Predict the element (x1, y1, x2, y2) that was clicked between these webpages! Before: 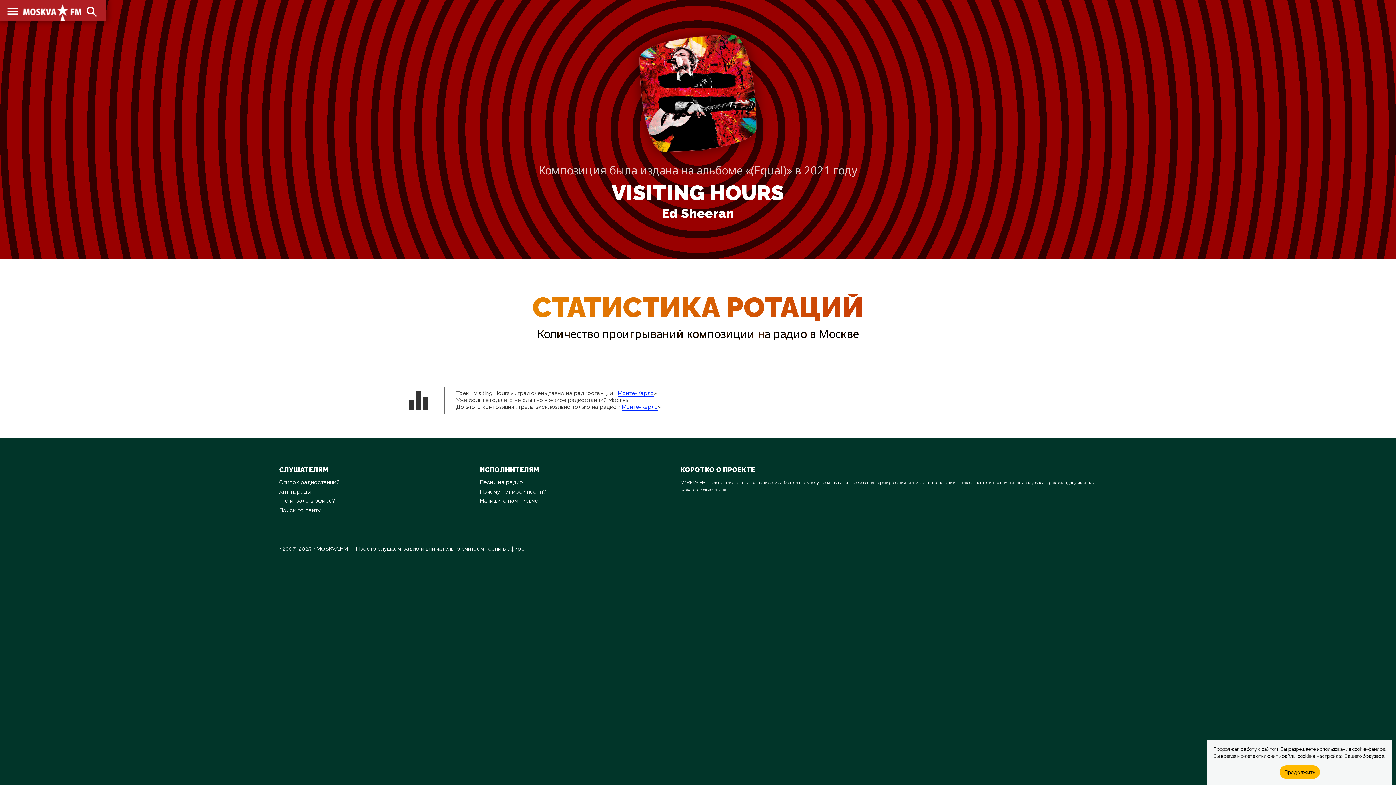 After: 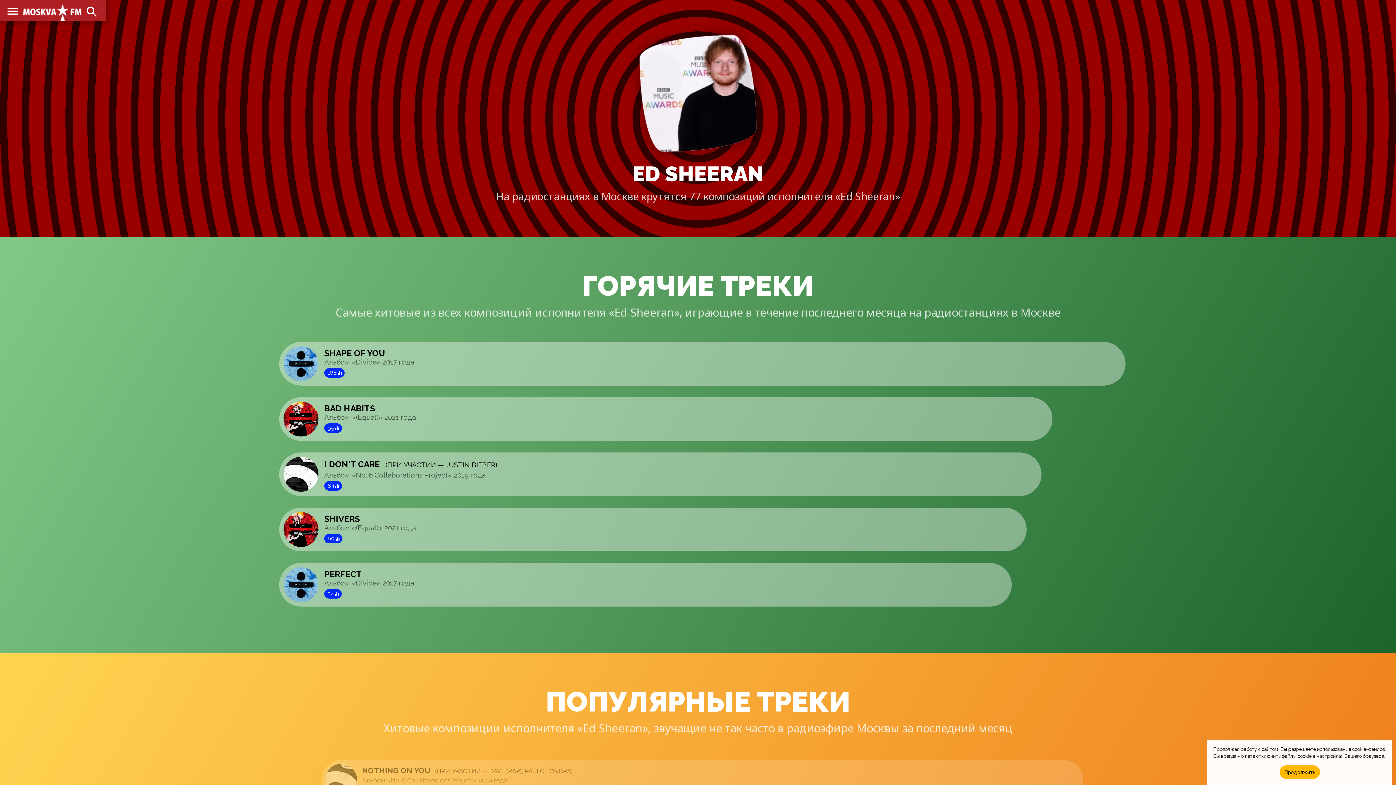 Action: label: Ed Sheeran bbox: (662, 206, 734, 220)